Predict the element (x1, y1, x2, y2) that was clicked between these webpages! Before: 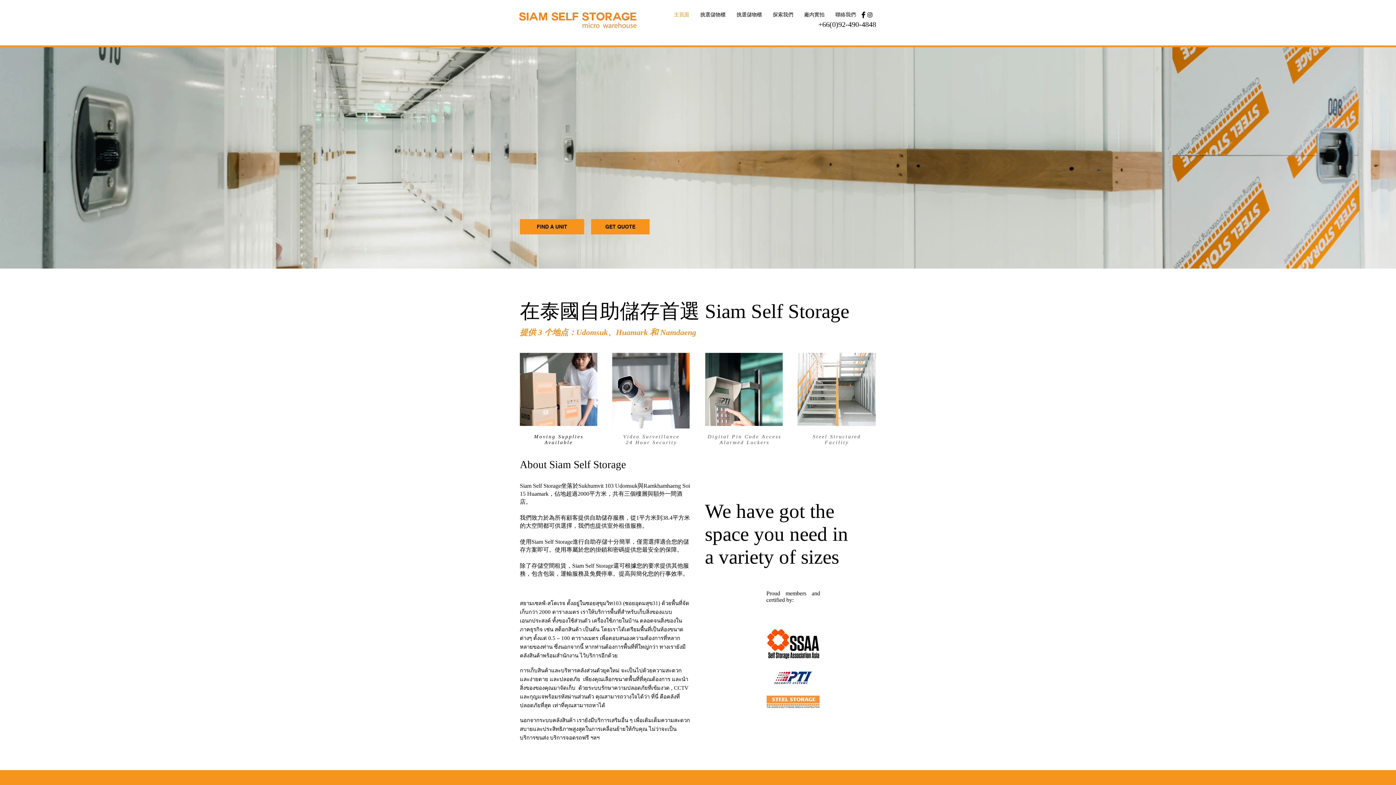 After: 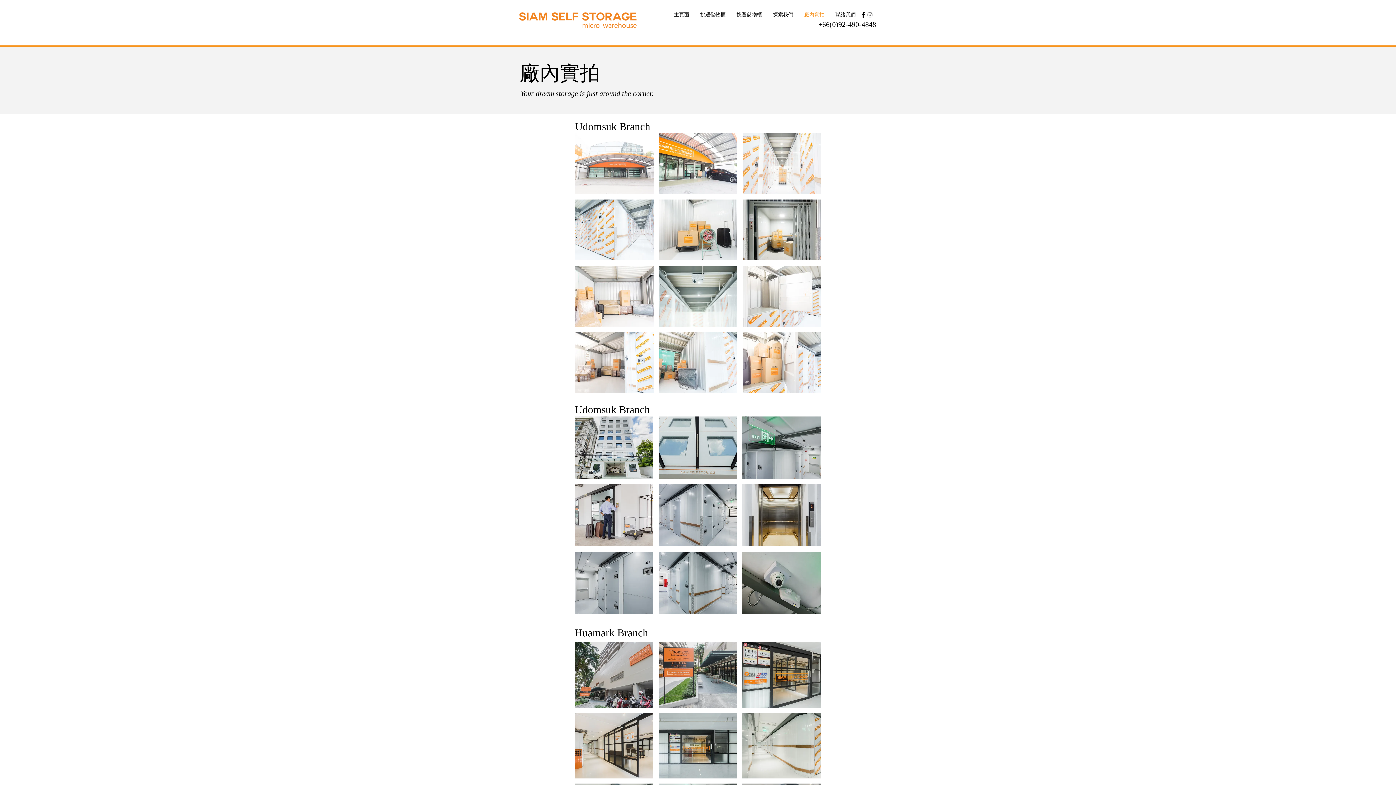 Action: label: 廠內實拍 bbox: (798, 10, 830, 18)